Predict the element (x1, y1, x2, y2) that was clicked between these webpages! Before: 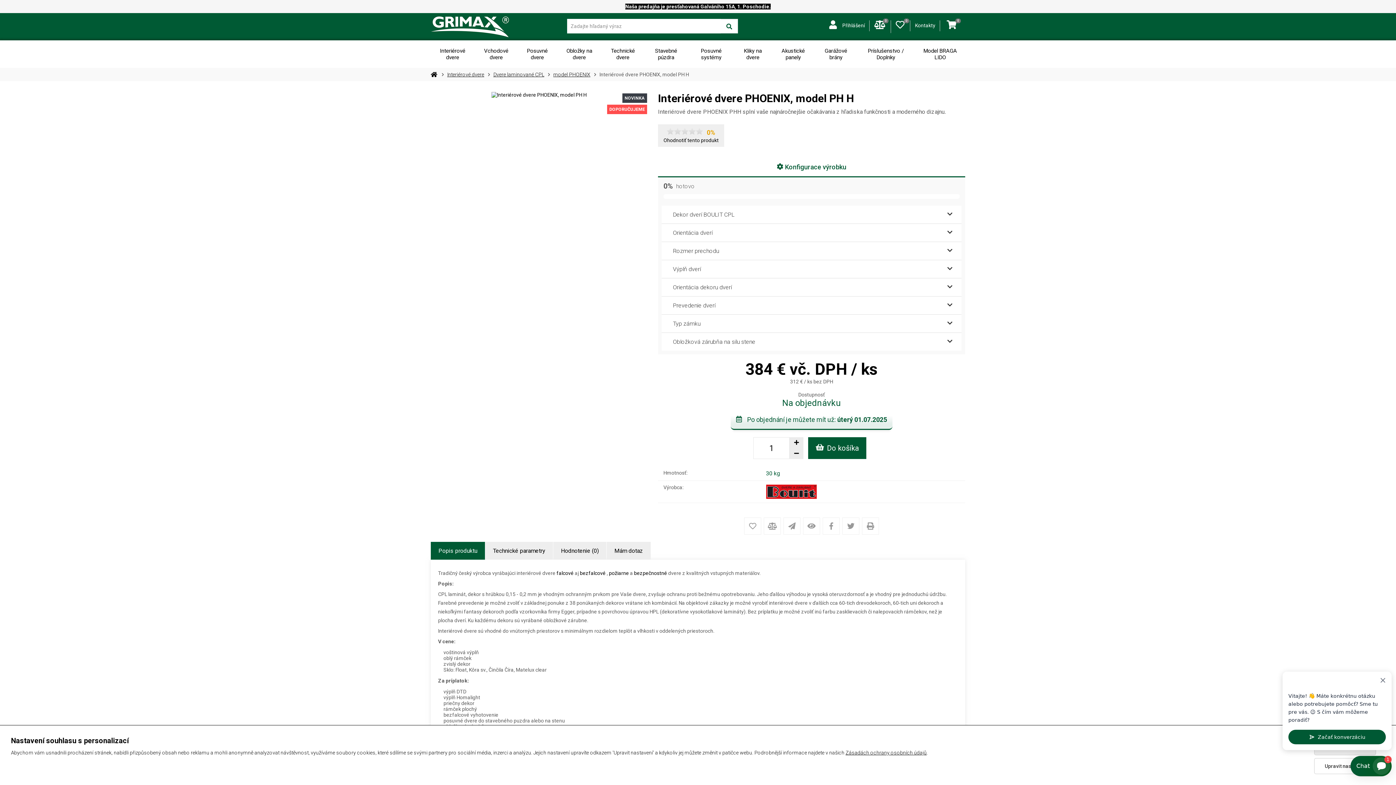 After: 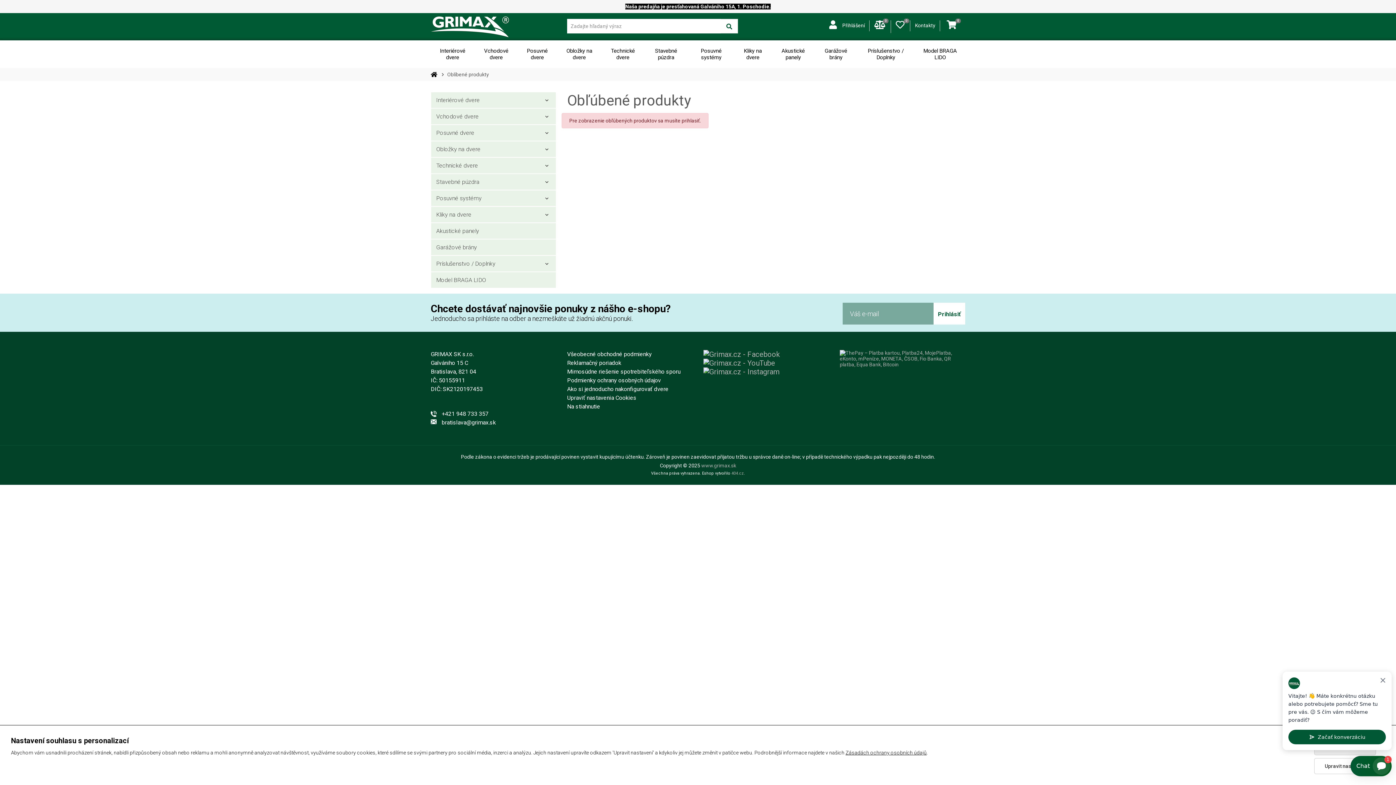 Action: label: 0 bbox: (896, 20, 904, 26)